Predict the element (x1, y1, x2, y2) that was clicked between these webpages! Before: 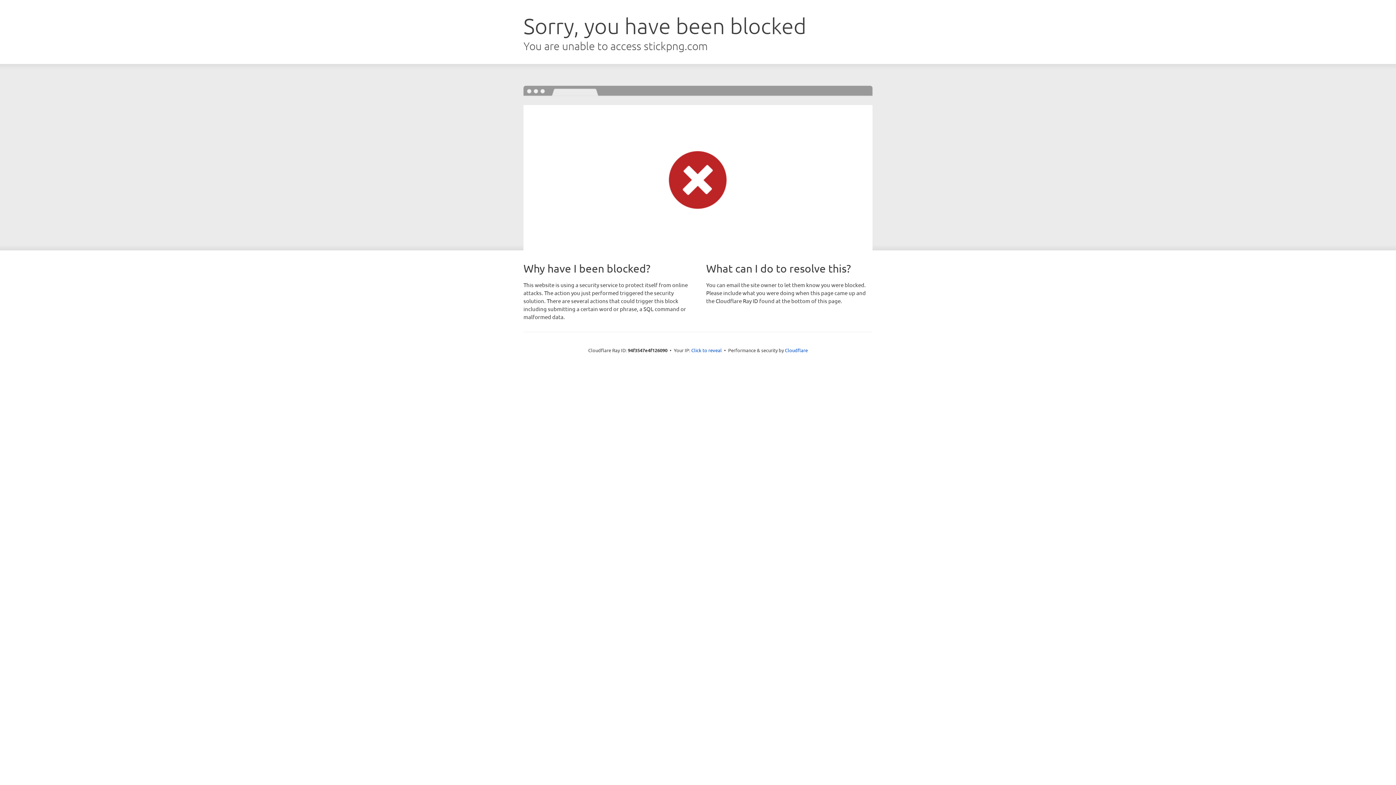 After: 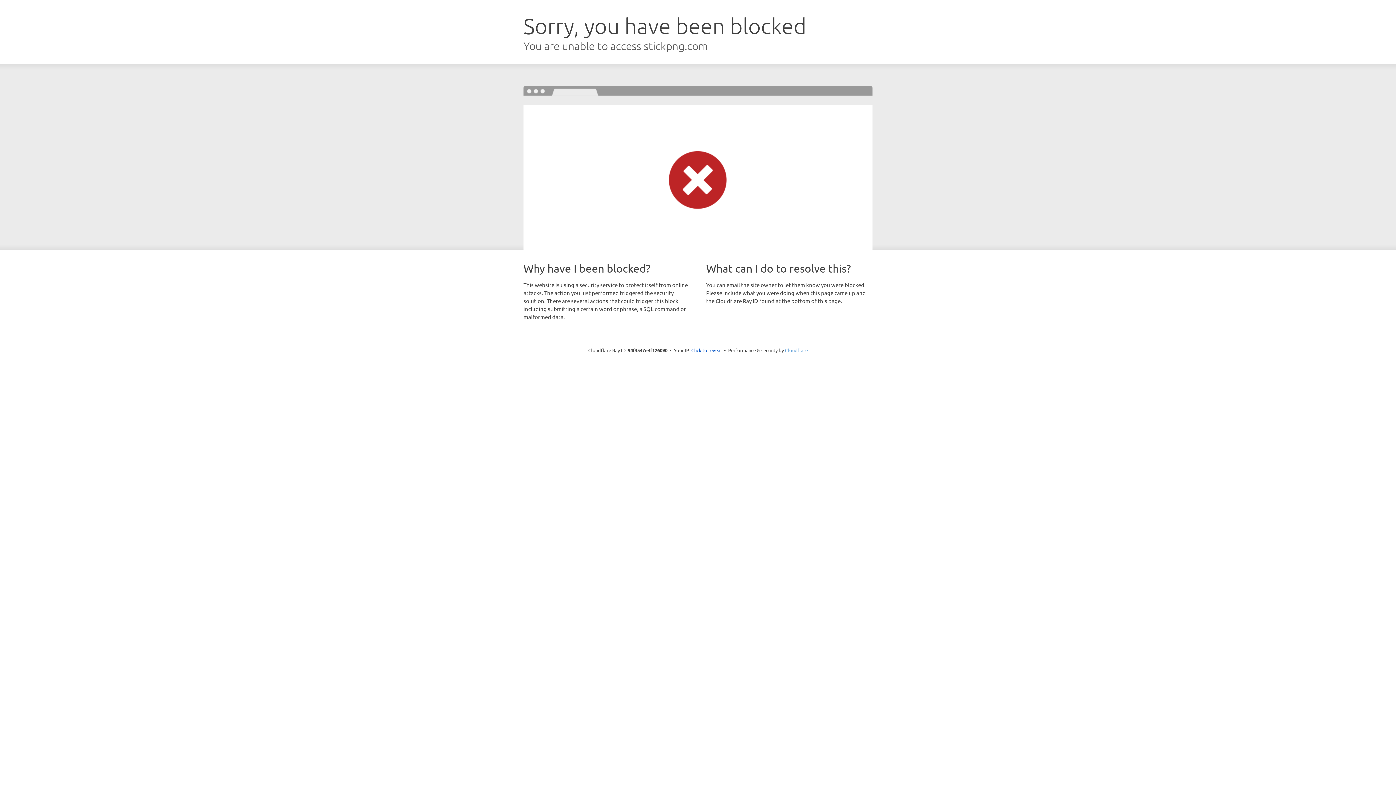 Action: label: Cloudflare bbox: (785, 347, 808, 353)